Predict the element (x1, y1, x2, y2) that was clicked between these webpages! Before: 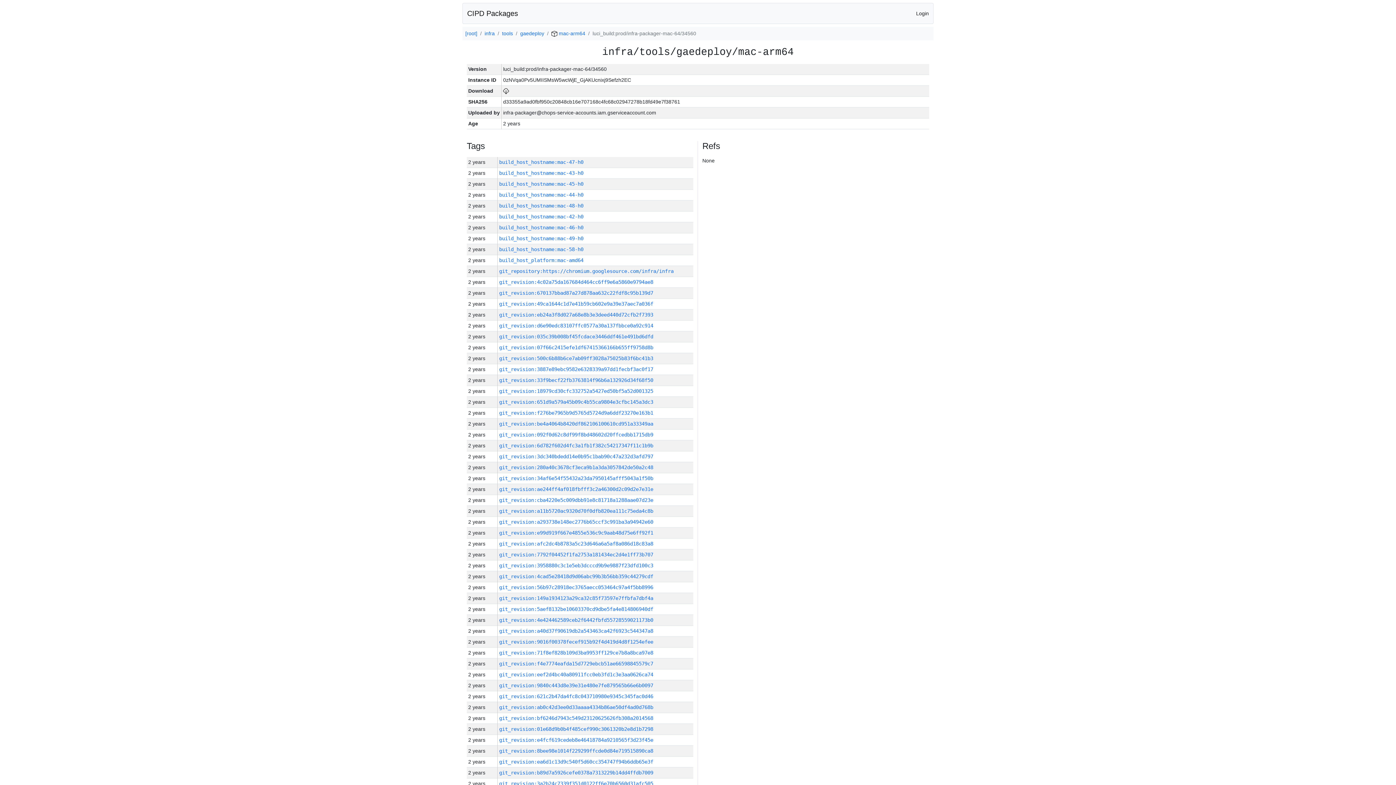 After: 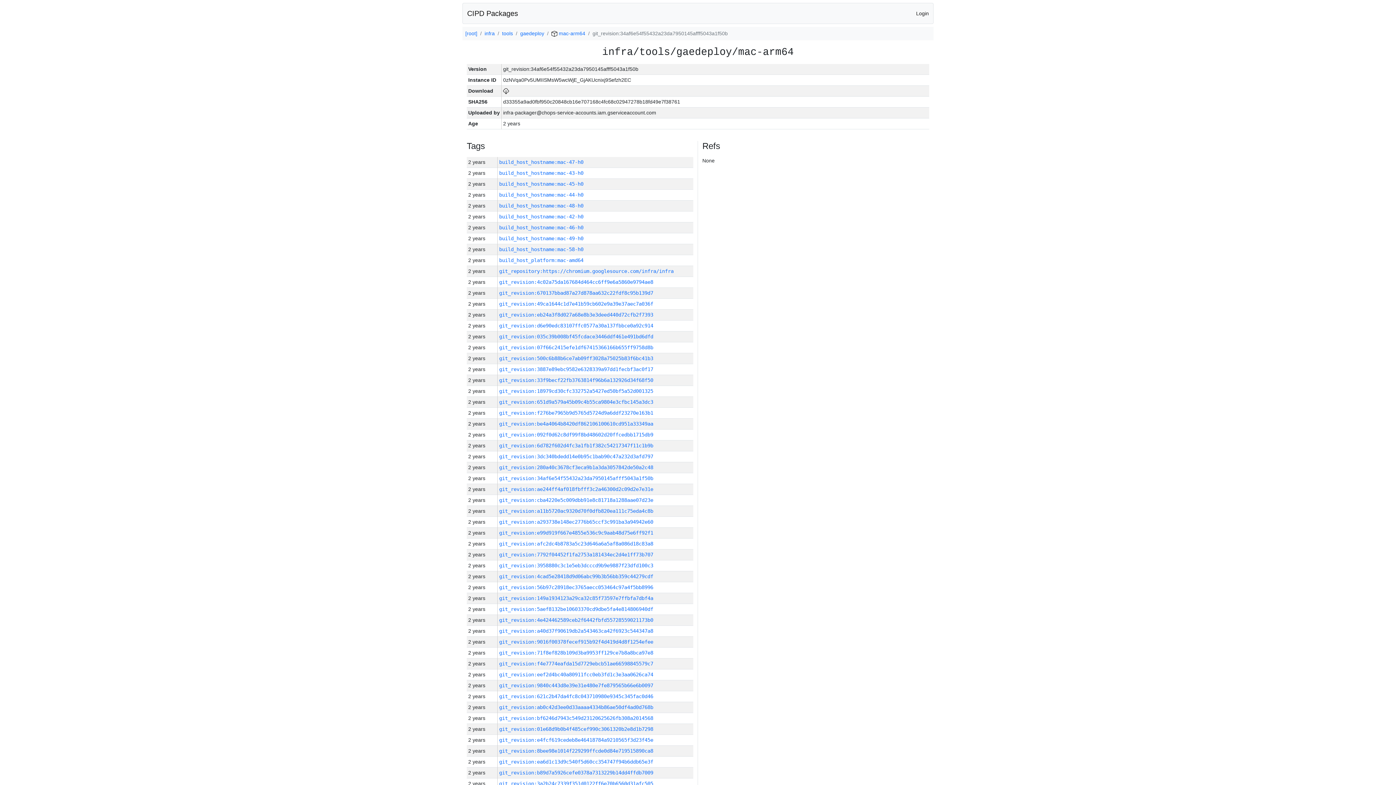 Action: label: git_revision:34af6e54f55432a23da7950145afff5043a1f50b bbox: (499, 475, 653, 481)